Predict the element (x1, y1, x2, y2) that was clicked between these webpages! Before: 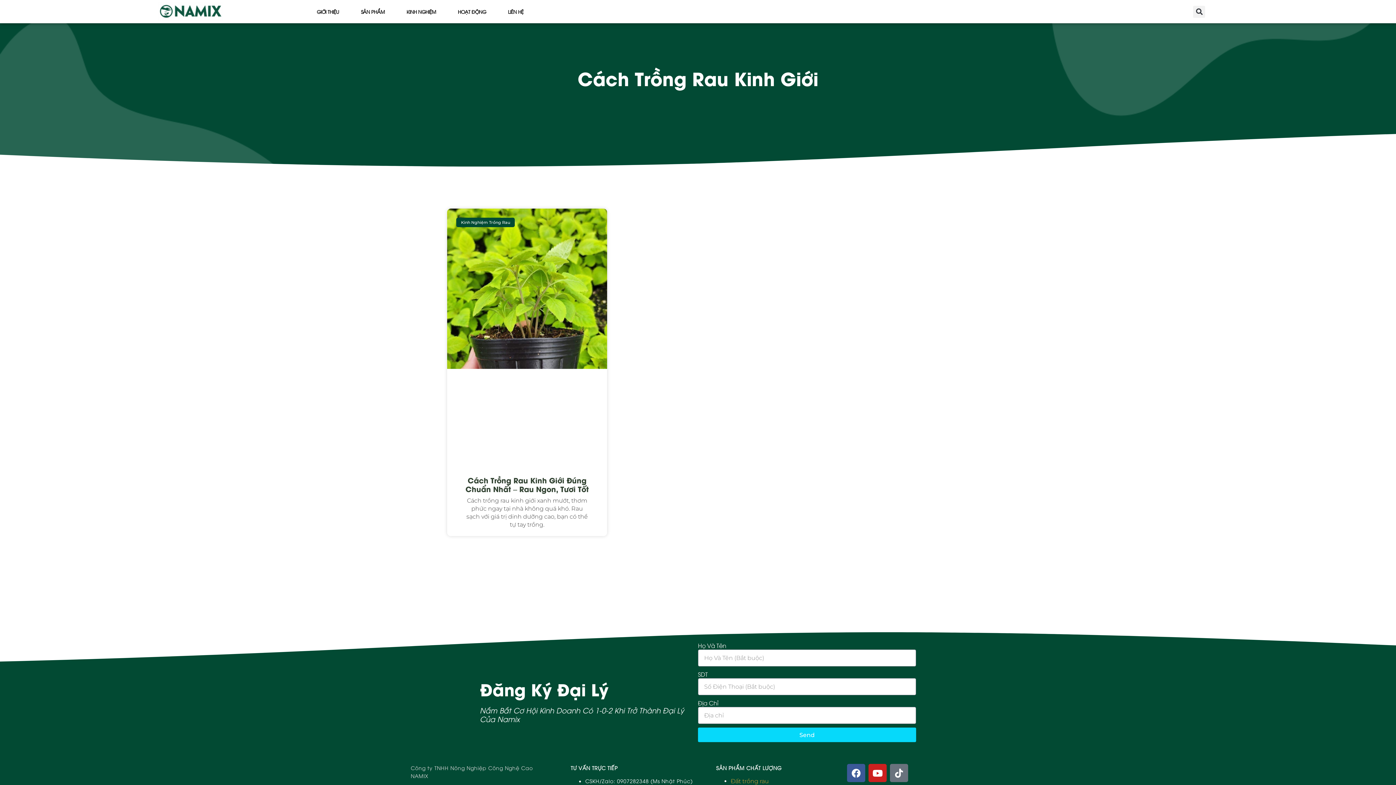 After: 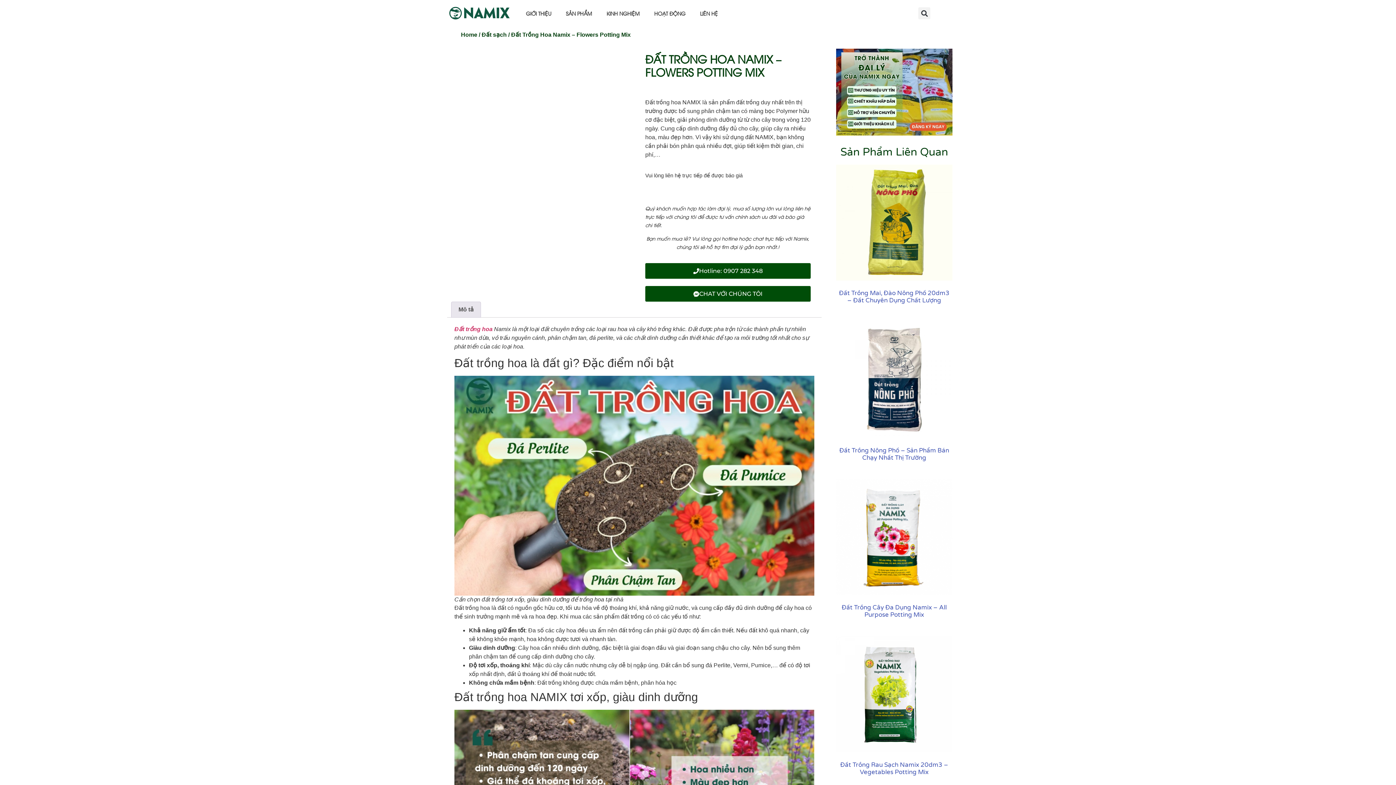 Action: bbox: (730, 778, 766, 784) label: Đất trồng hoa